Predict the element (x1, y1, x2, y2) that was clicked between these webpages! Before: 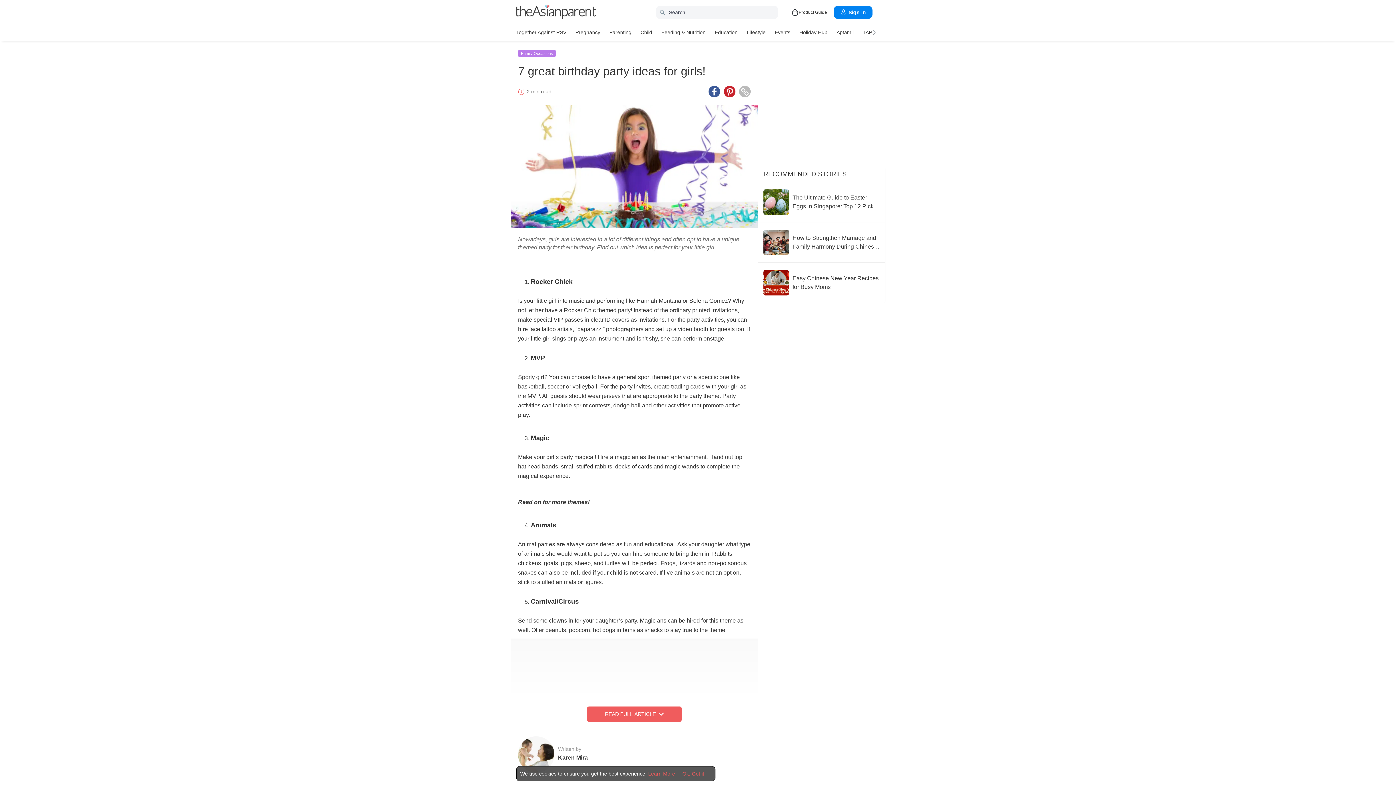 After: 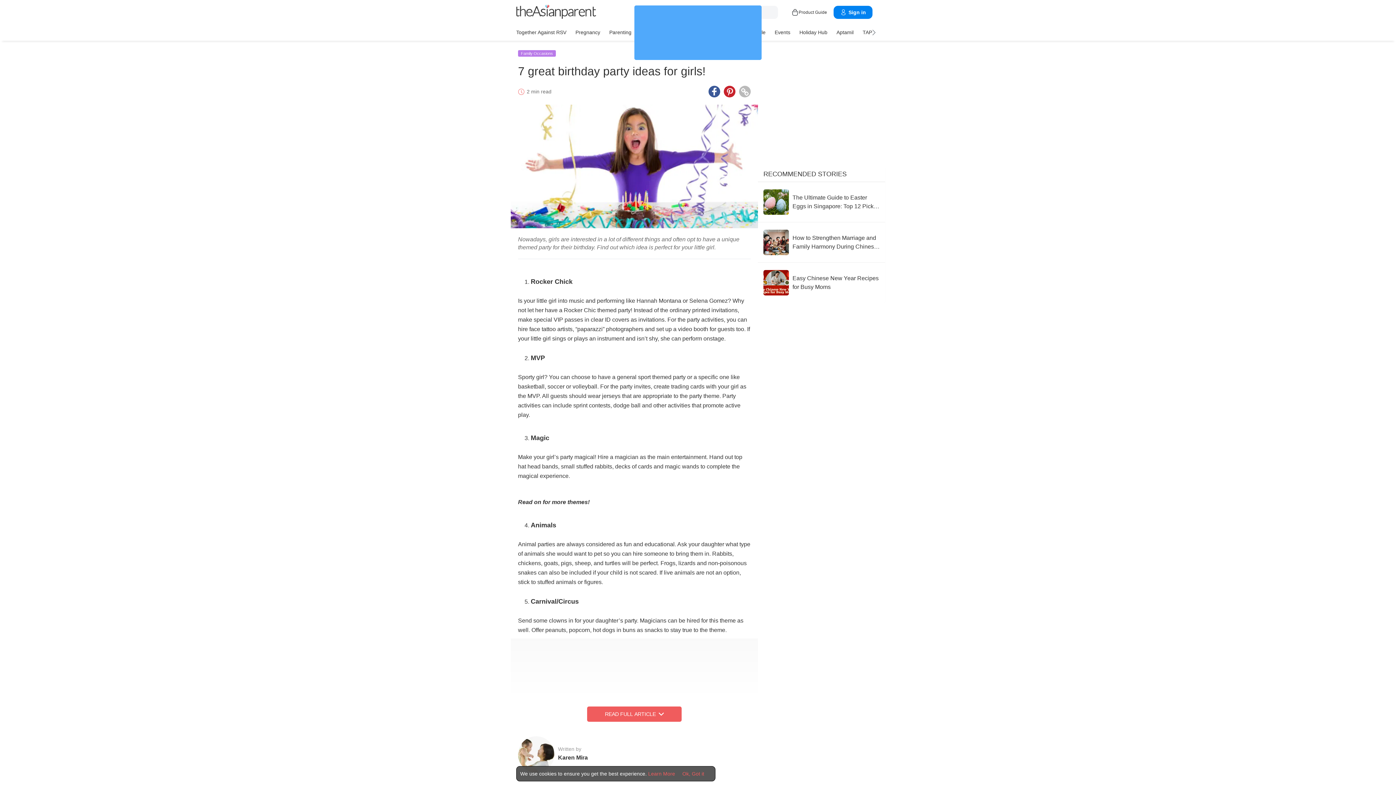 Action: bbox: (648, 770, 675, 777) label: Terms & Conditions